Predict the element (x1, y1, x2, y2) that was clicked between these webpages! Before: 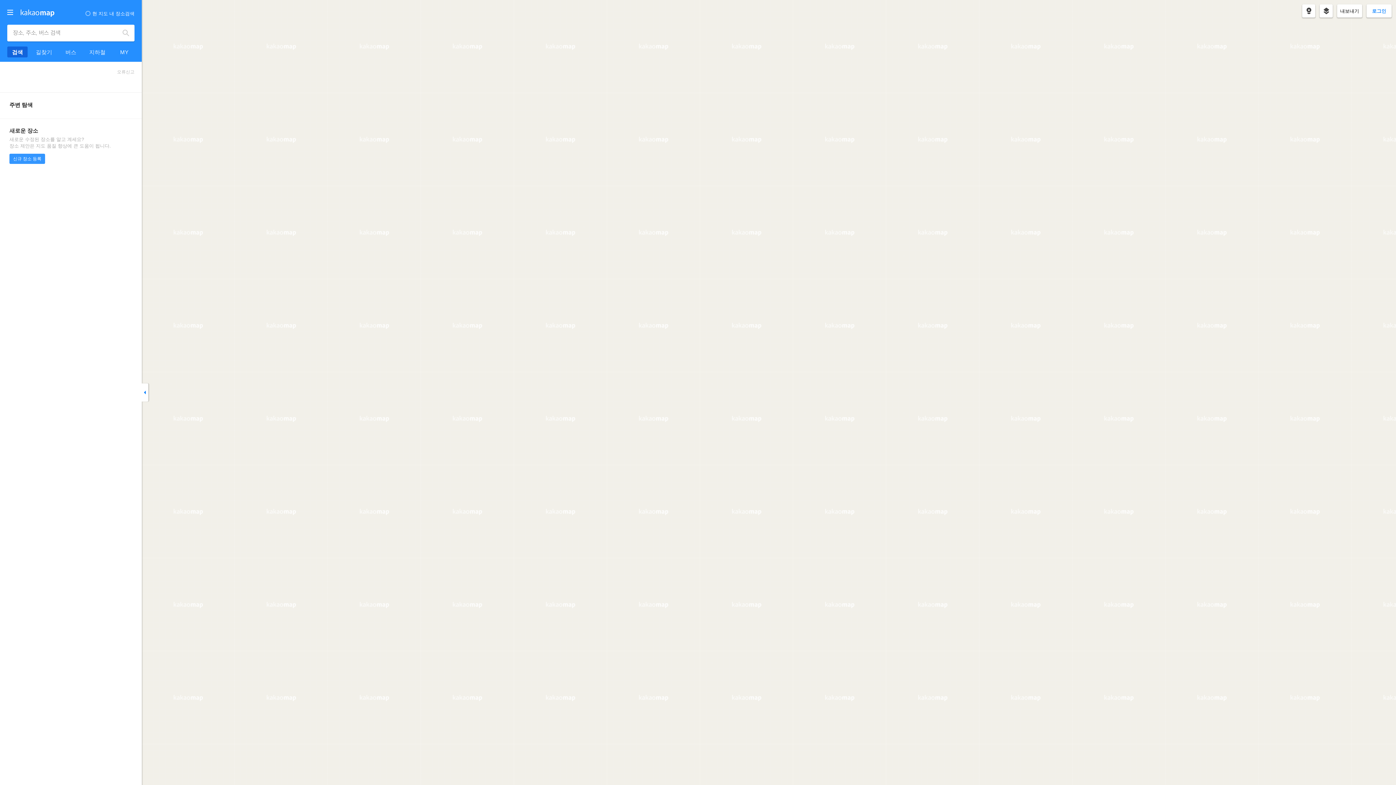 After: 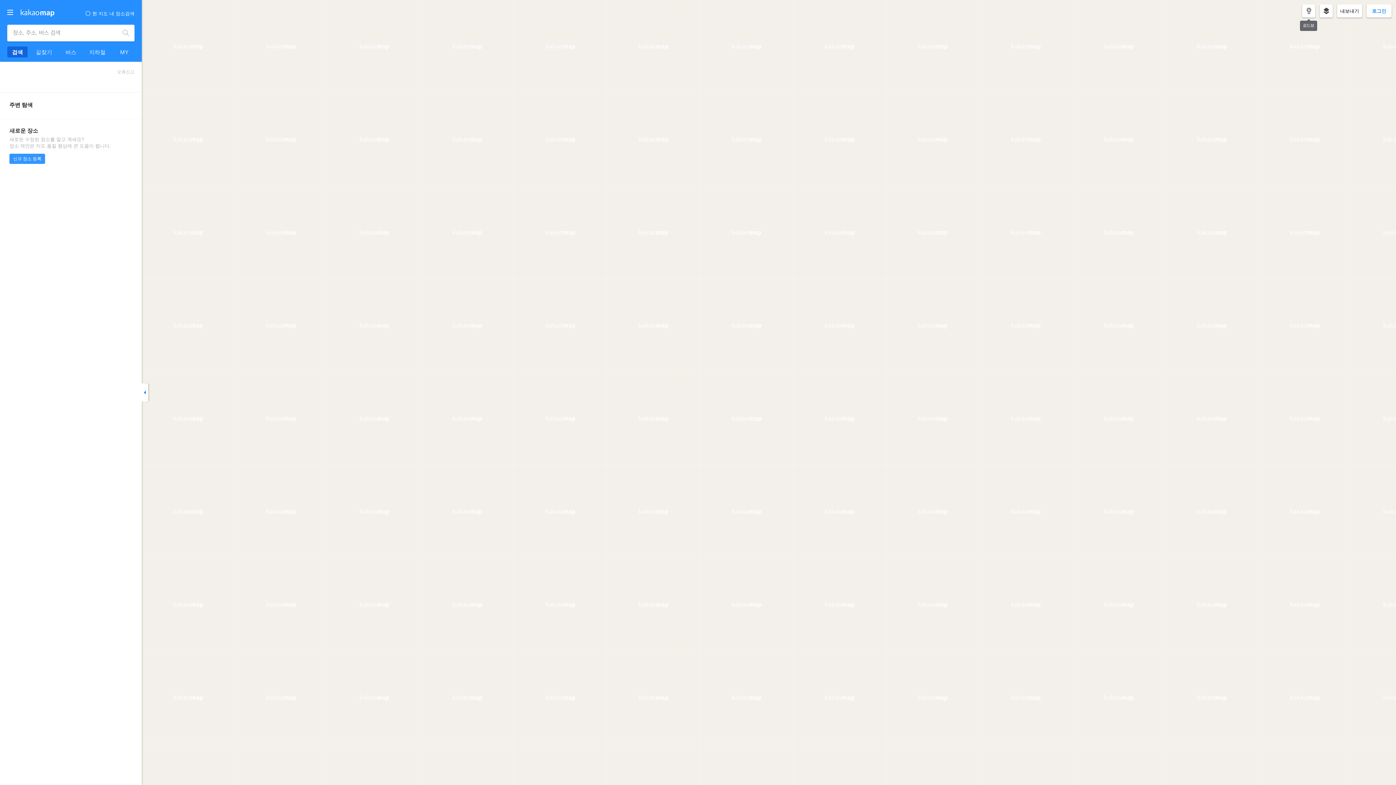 Action: bbox: (1301, 4, 1316, 19)